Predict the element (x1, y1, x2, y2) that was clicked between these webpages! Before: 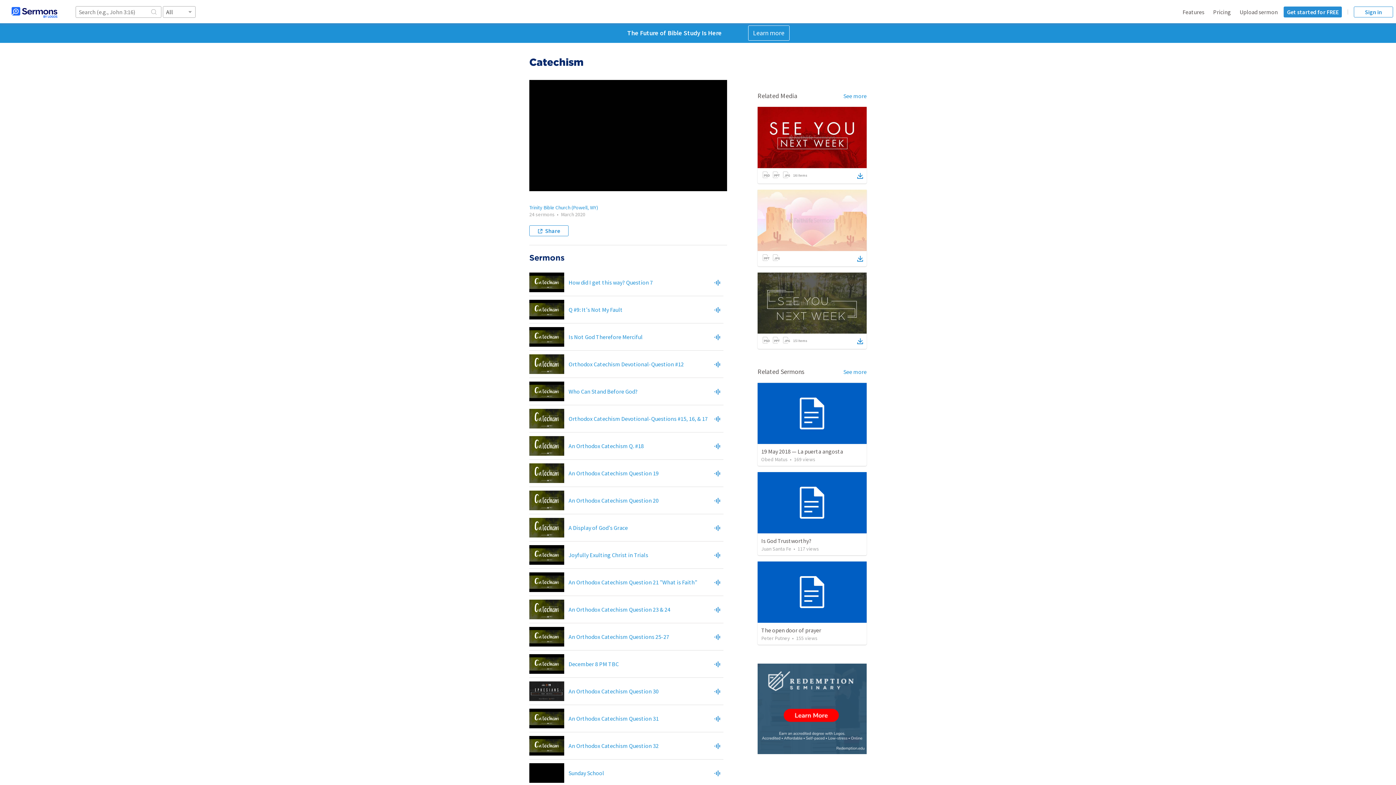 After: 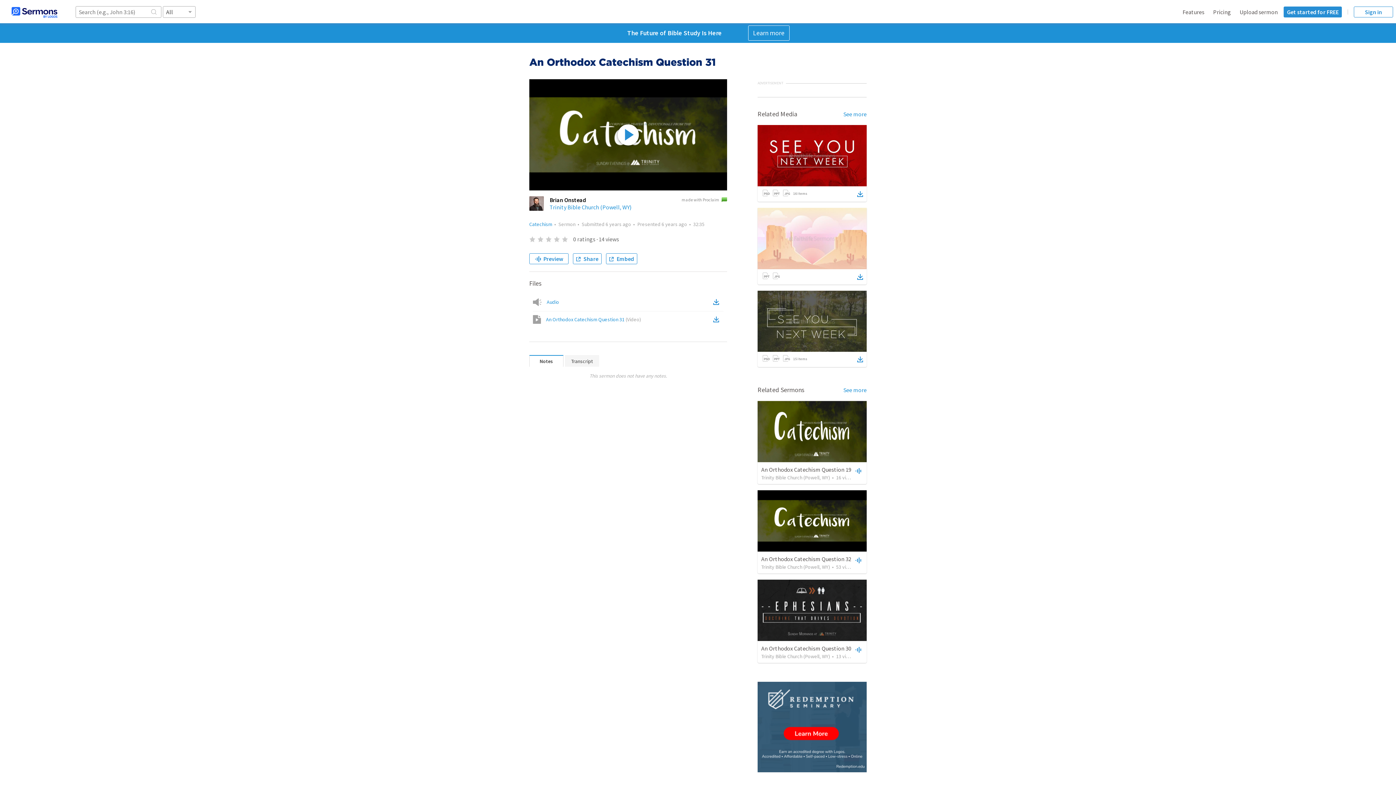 Action: bbox: (568, 715, 658, 722) label: An Orthodox Catechism Question 31